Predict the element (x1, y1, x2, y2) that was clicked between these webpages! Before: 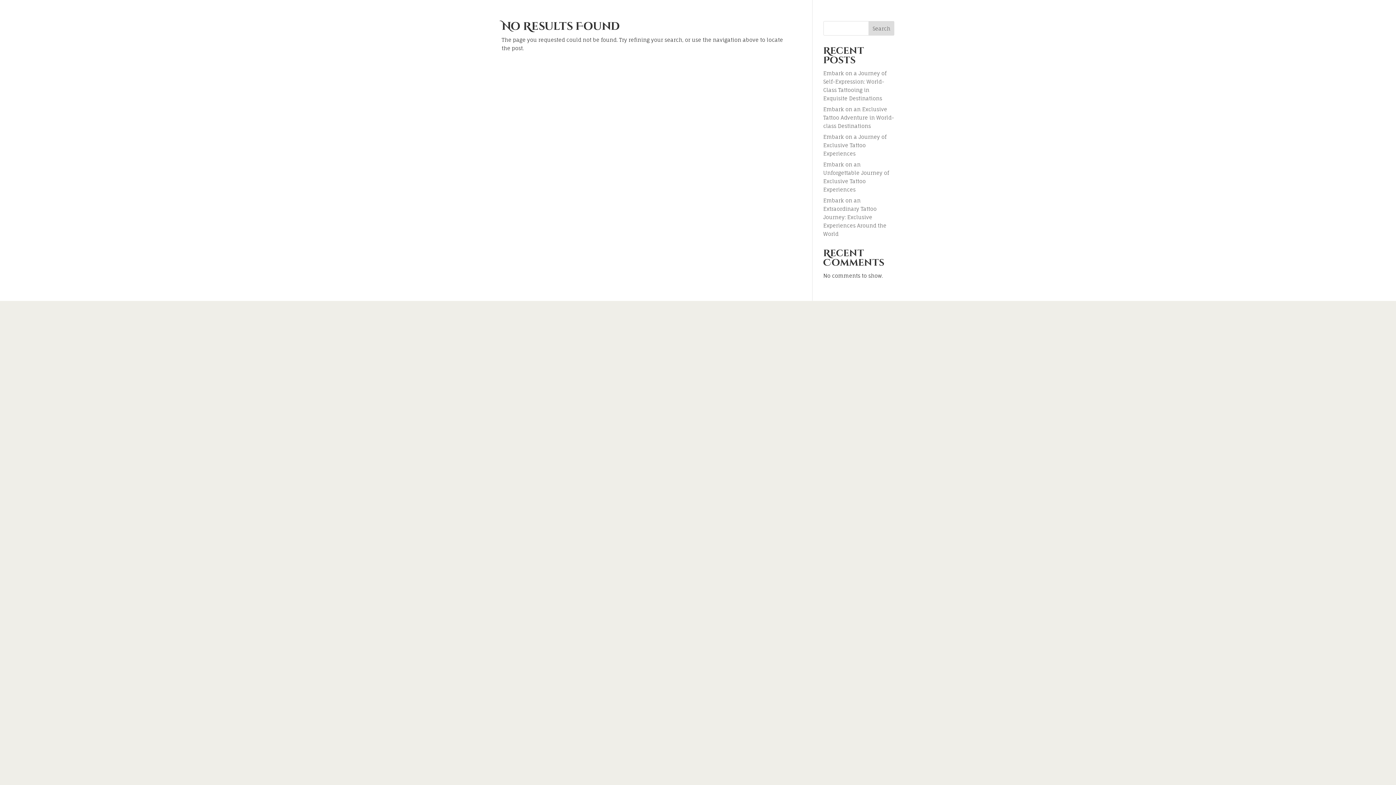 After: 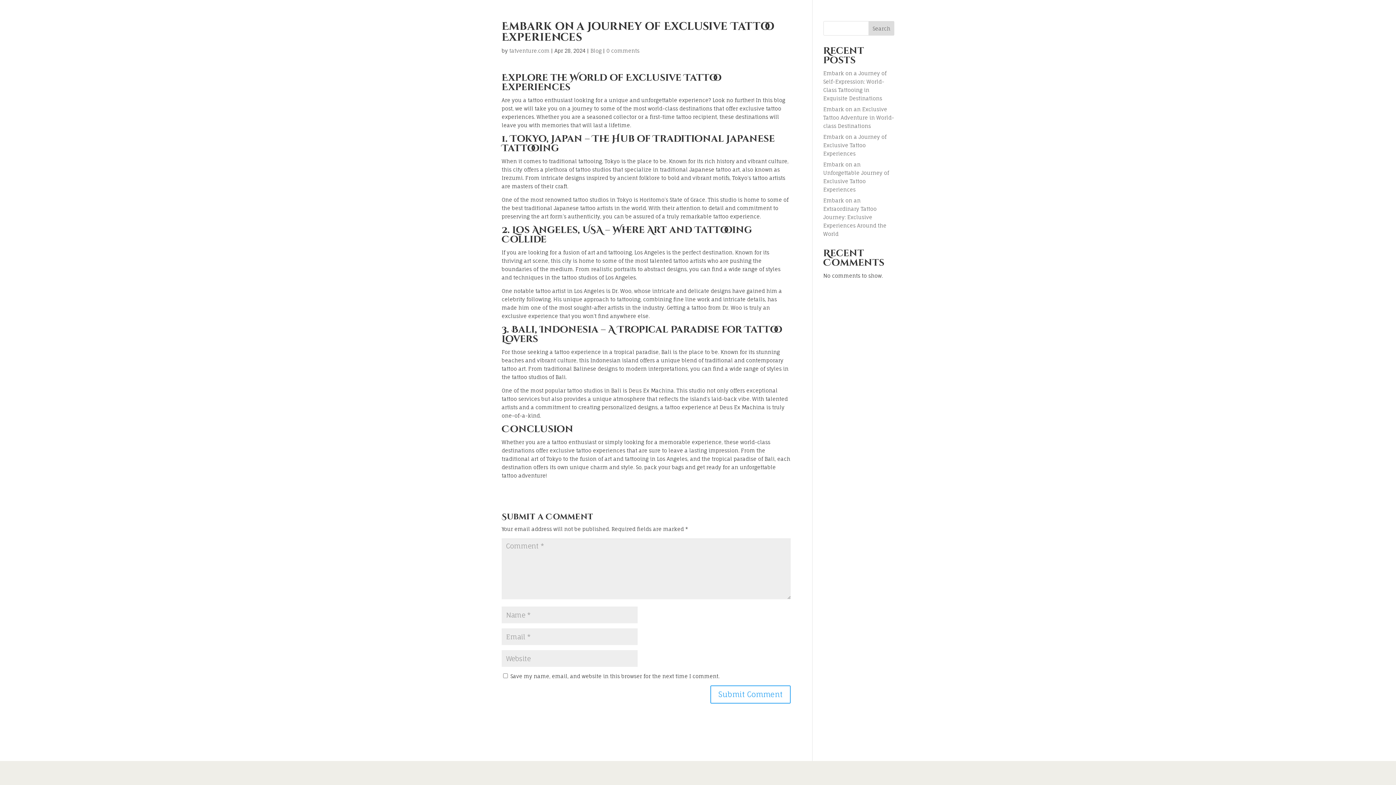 Action: bbox: (823, 133, 886, 156) label: Embark on a Journey of Exclusive Tattoo Experiences